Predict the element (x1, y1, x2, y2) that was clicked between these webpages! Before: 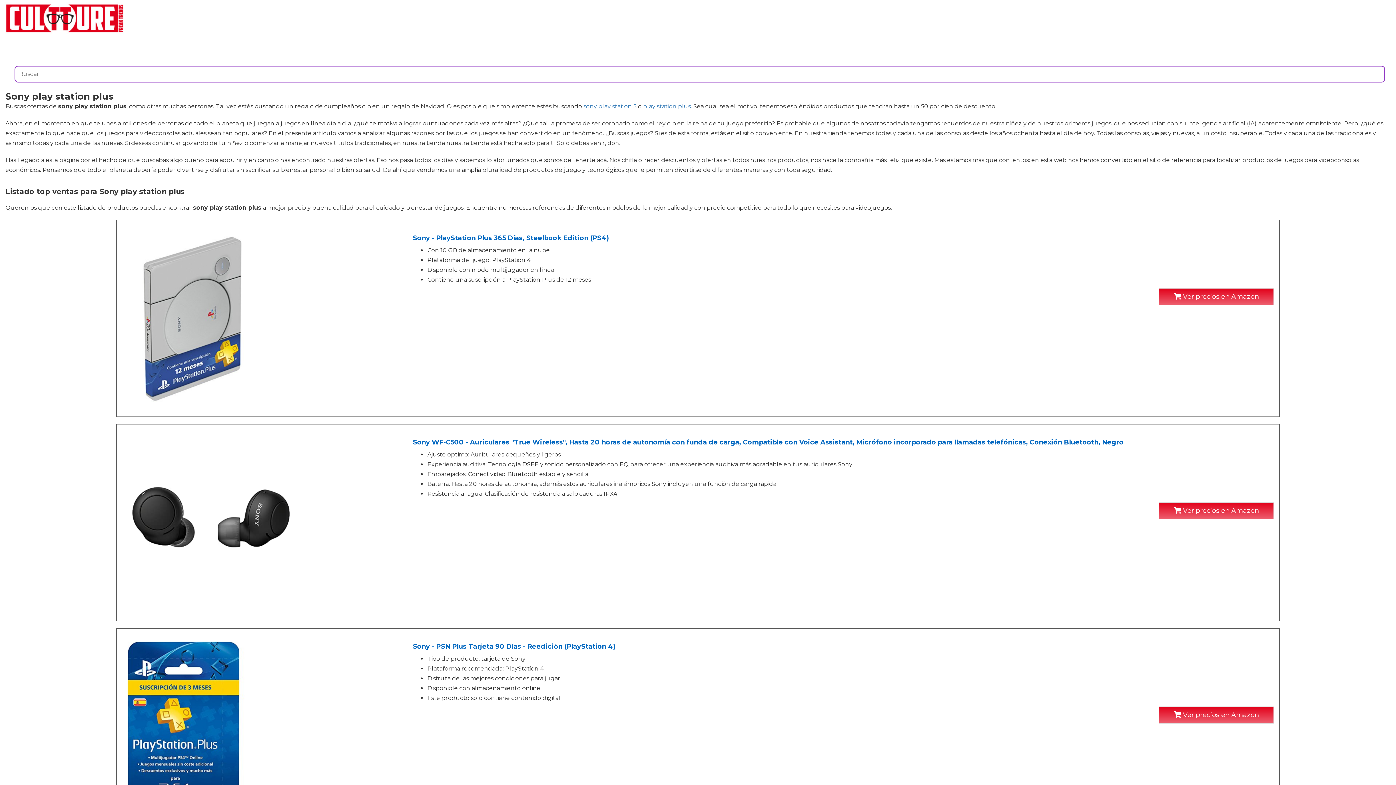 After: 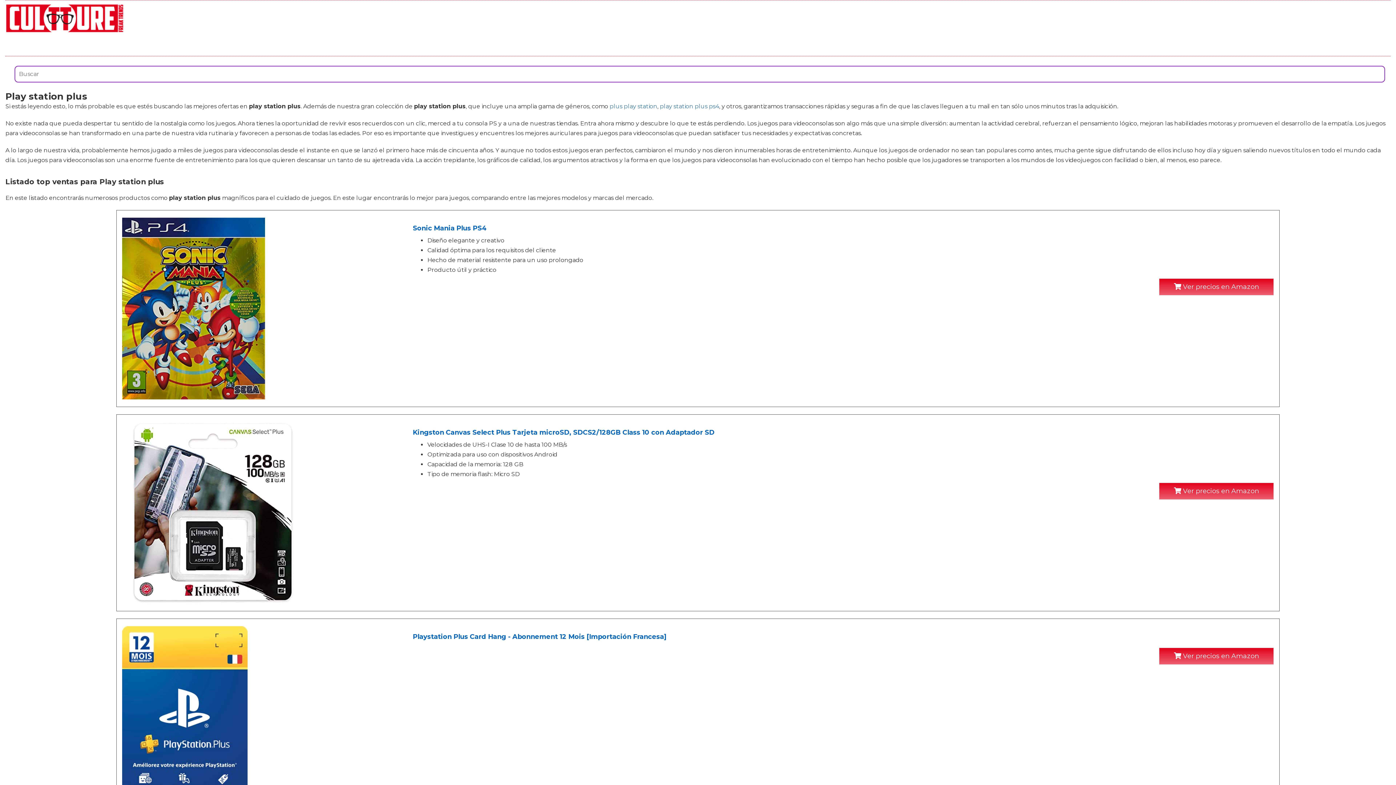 Action: label: play station plus bbox: (643, 103, 690, 109)